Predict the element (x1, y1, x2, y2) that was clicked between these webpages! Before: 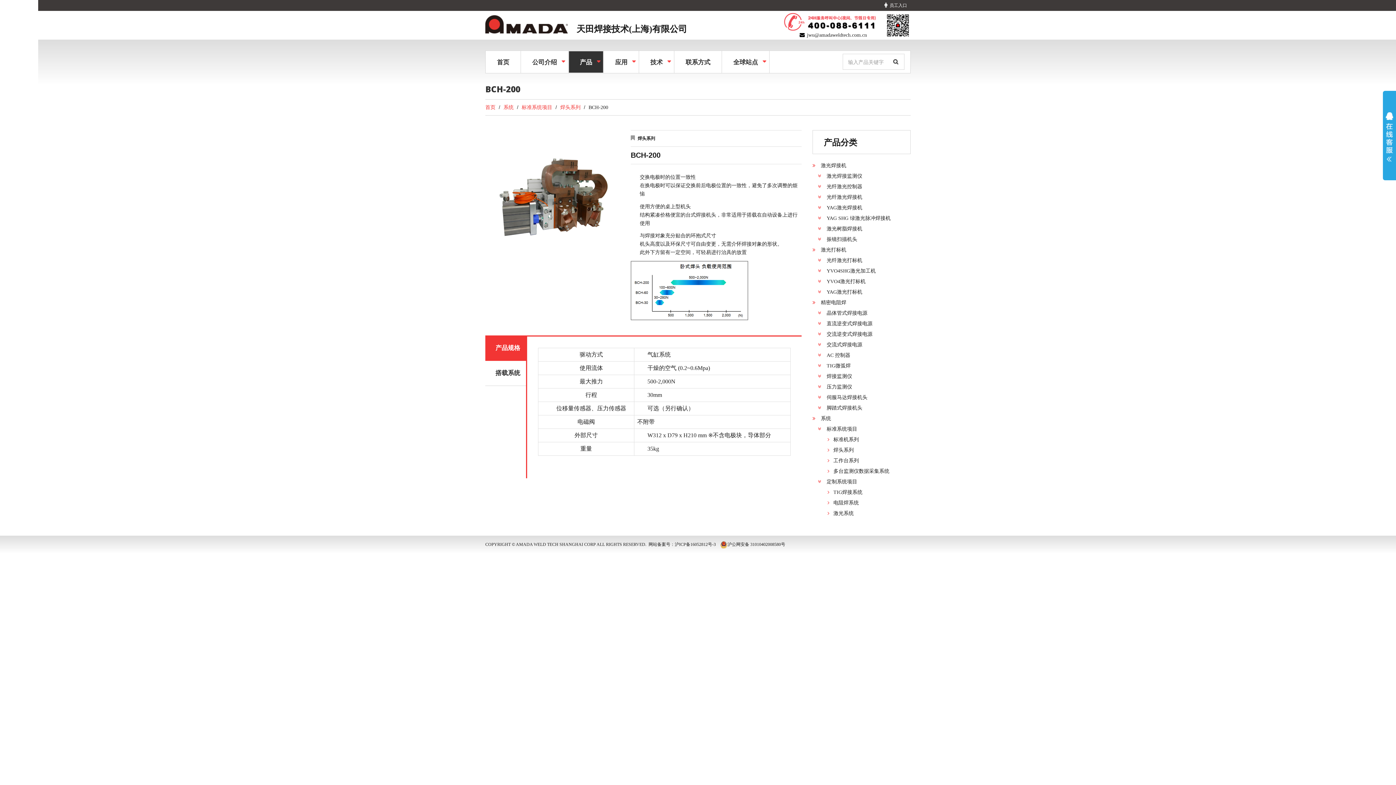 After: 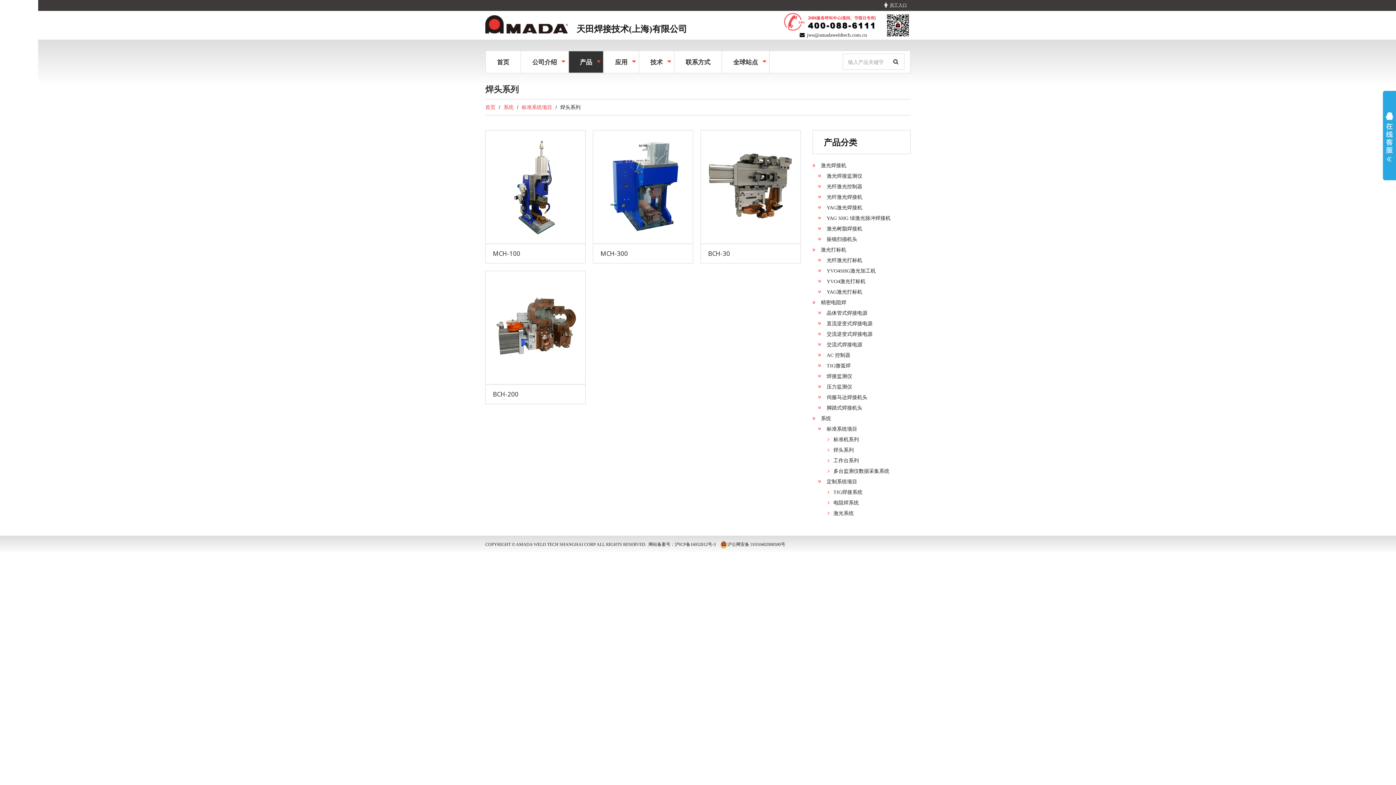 Action: label: 焊头系列 bbox: (560, 104, 580, 110)